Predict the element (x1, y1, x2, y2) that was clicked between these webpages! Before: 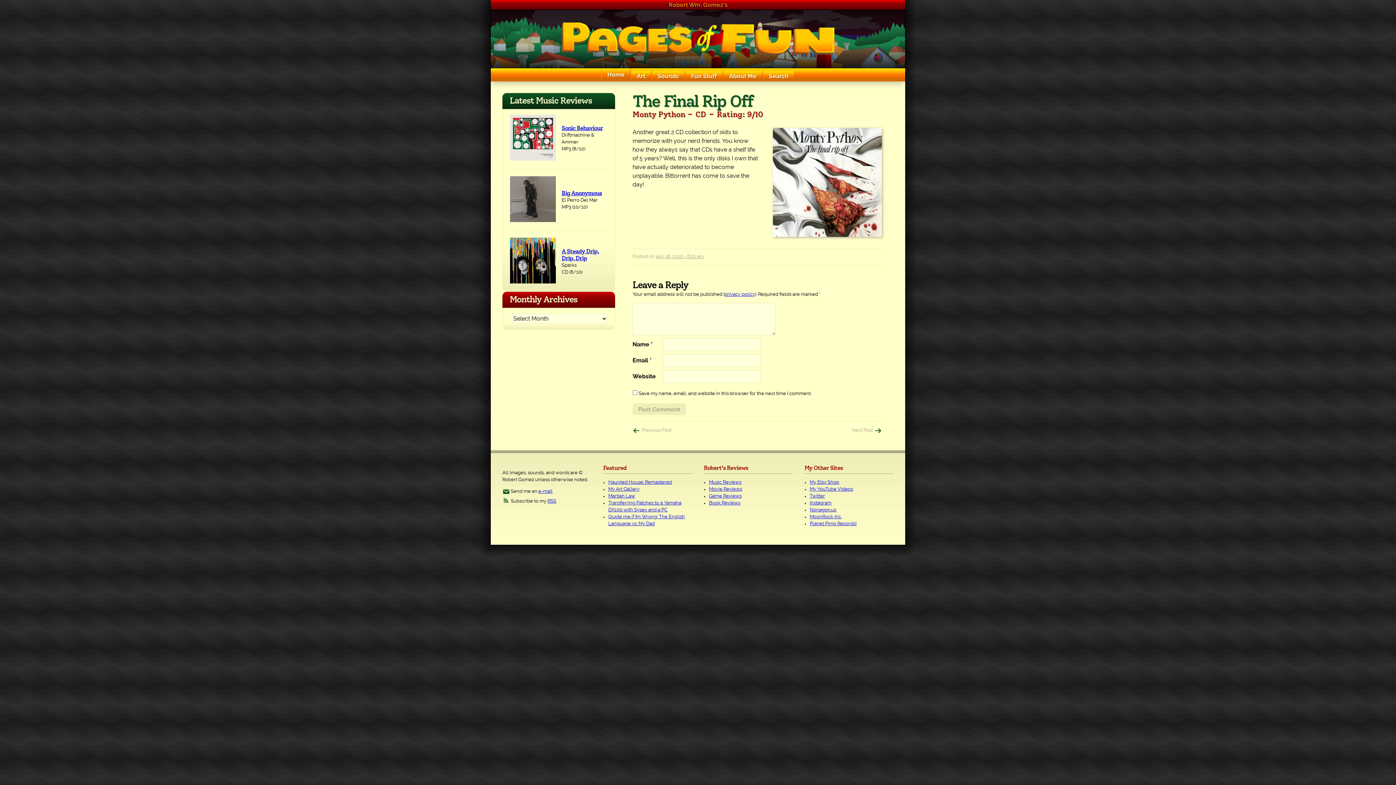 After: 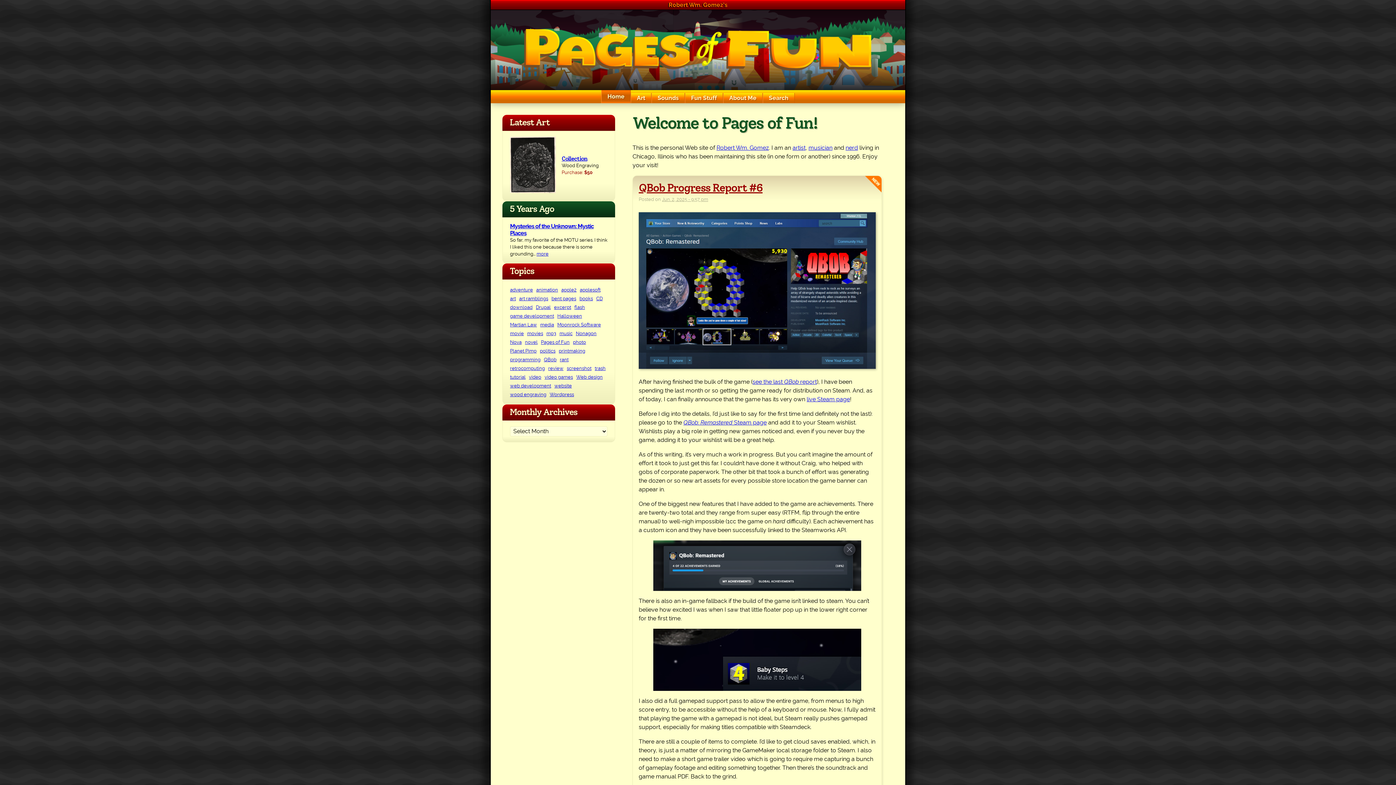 Action: label: Home bbox: (601, 68, 630, 81)